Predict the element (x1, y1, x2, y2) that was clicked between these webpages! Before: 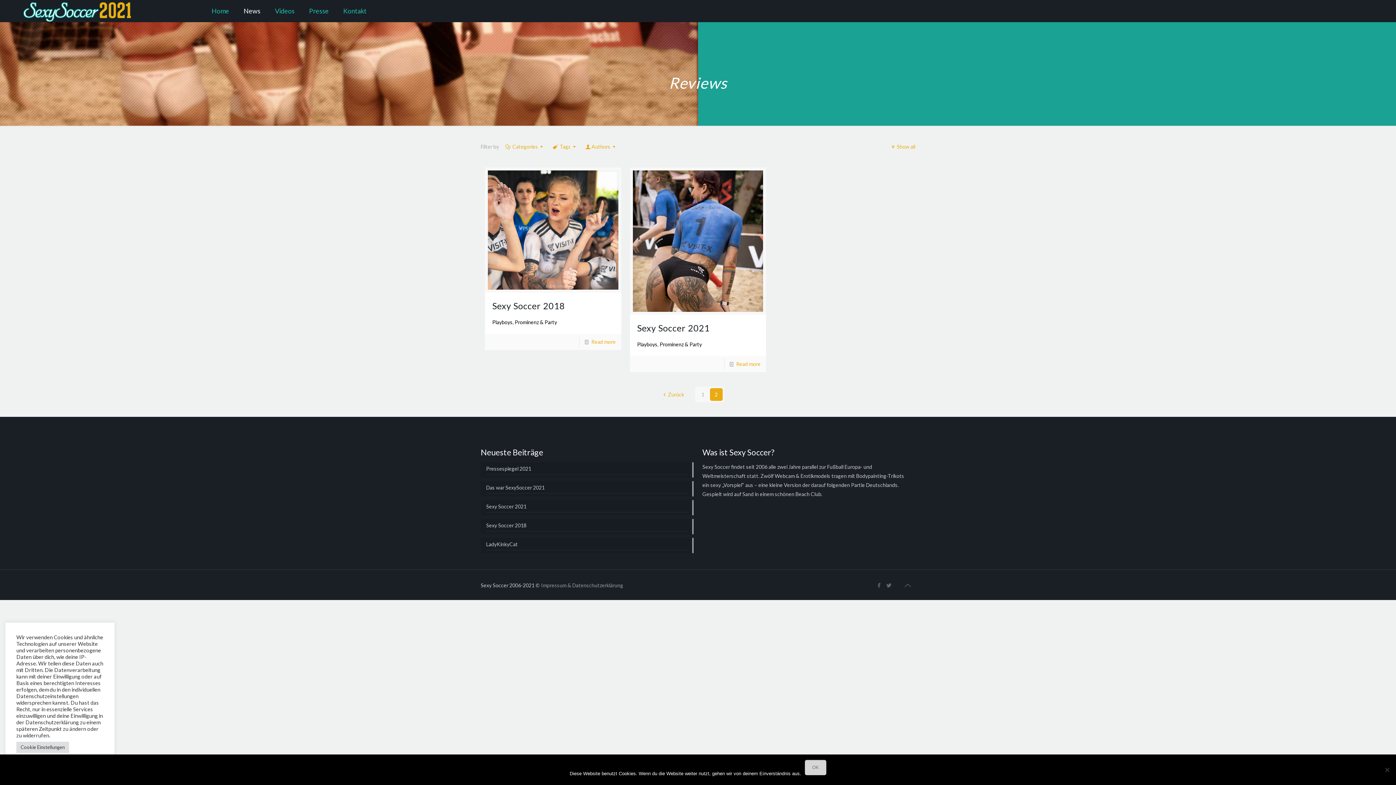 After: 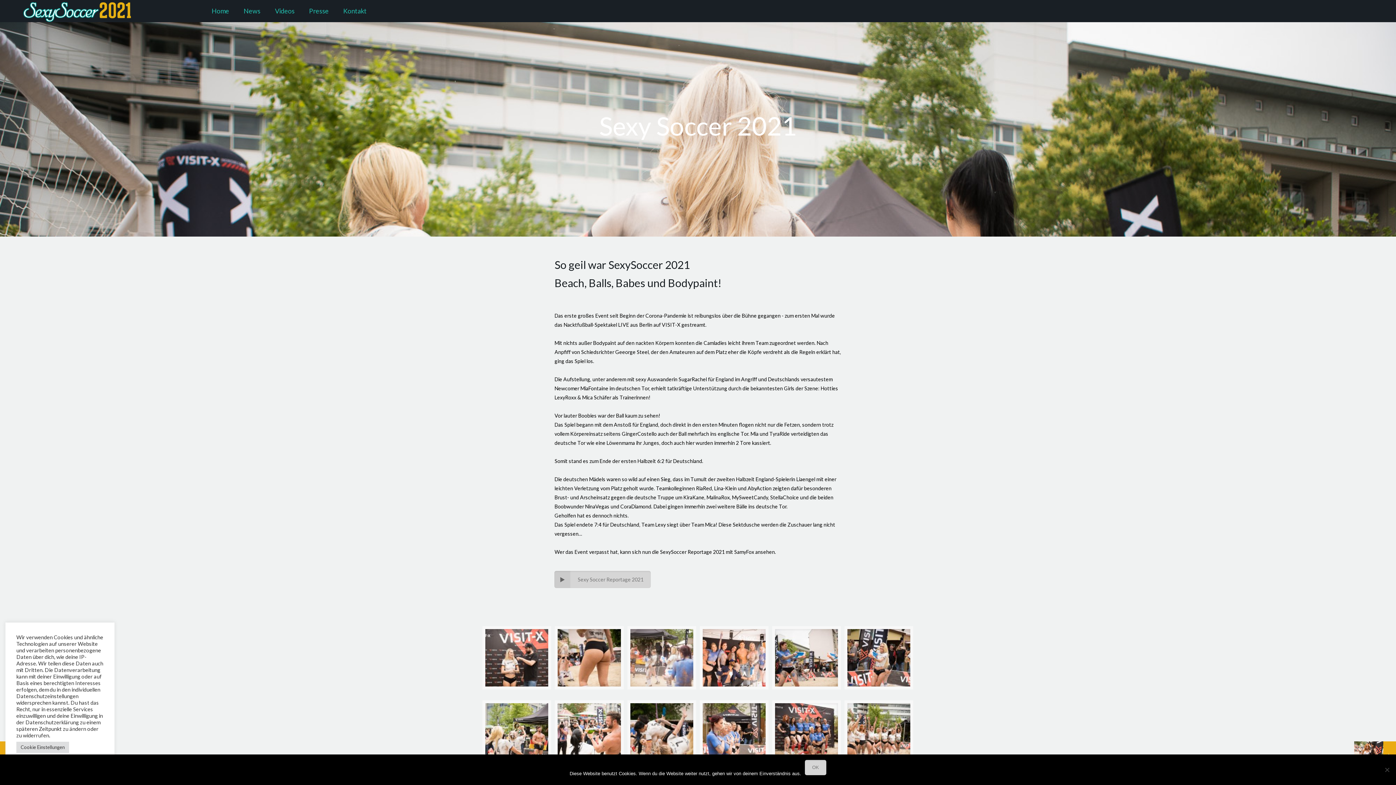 Action: label: Sexy Soccer 2021 bbox: (486, 502, 688, 512)